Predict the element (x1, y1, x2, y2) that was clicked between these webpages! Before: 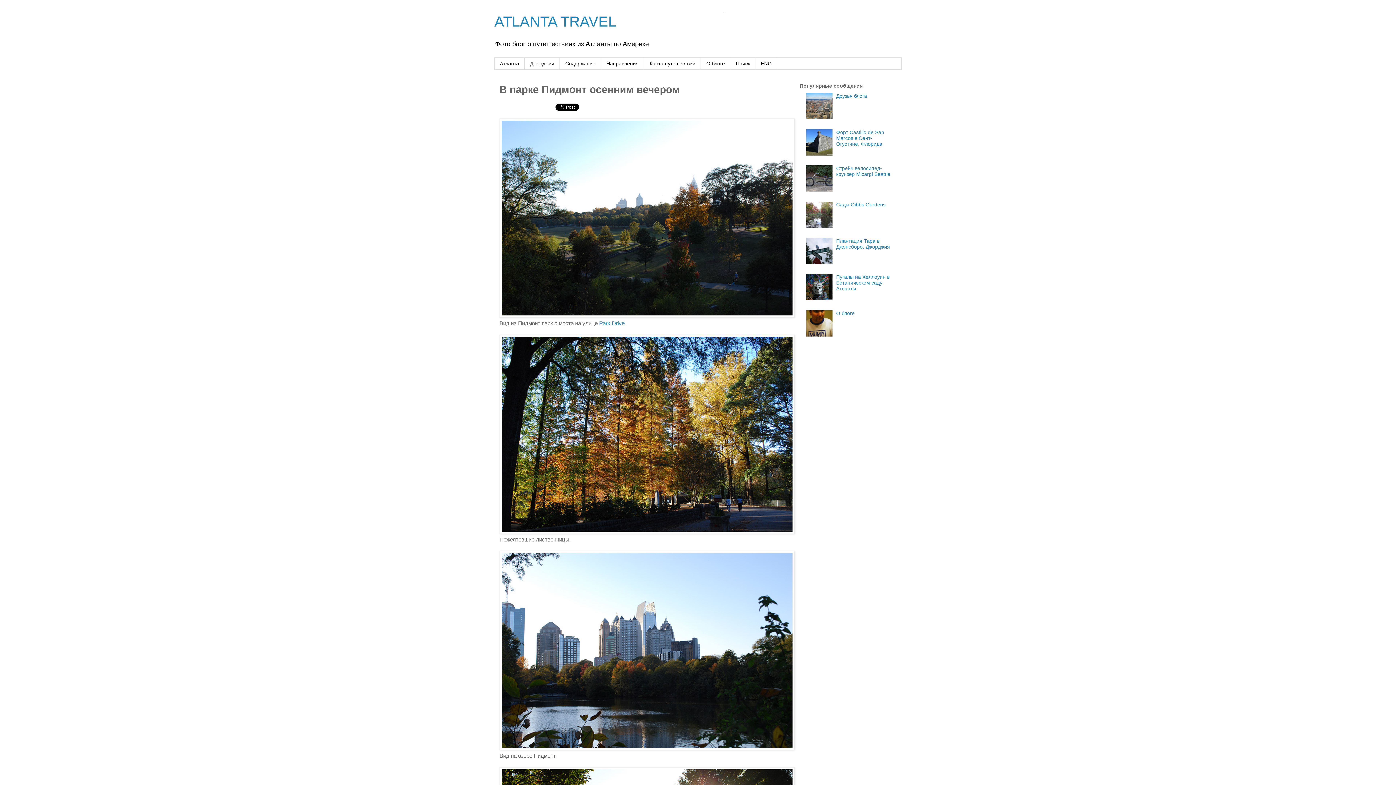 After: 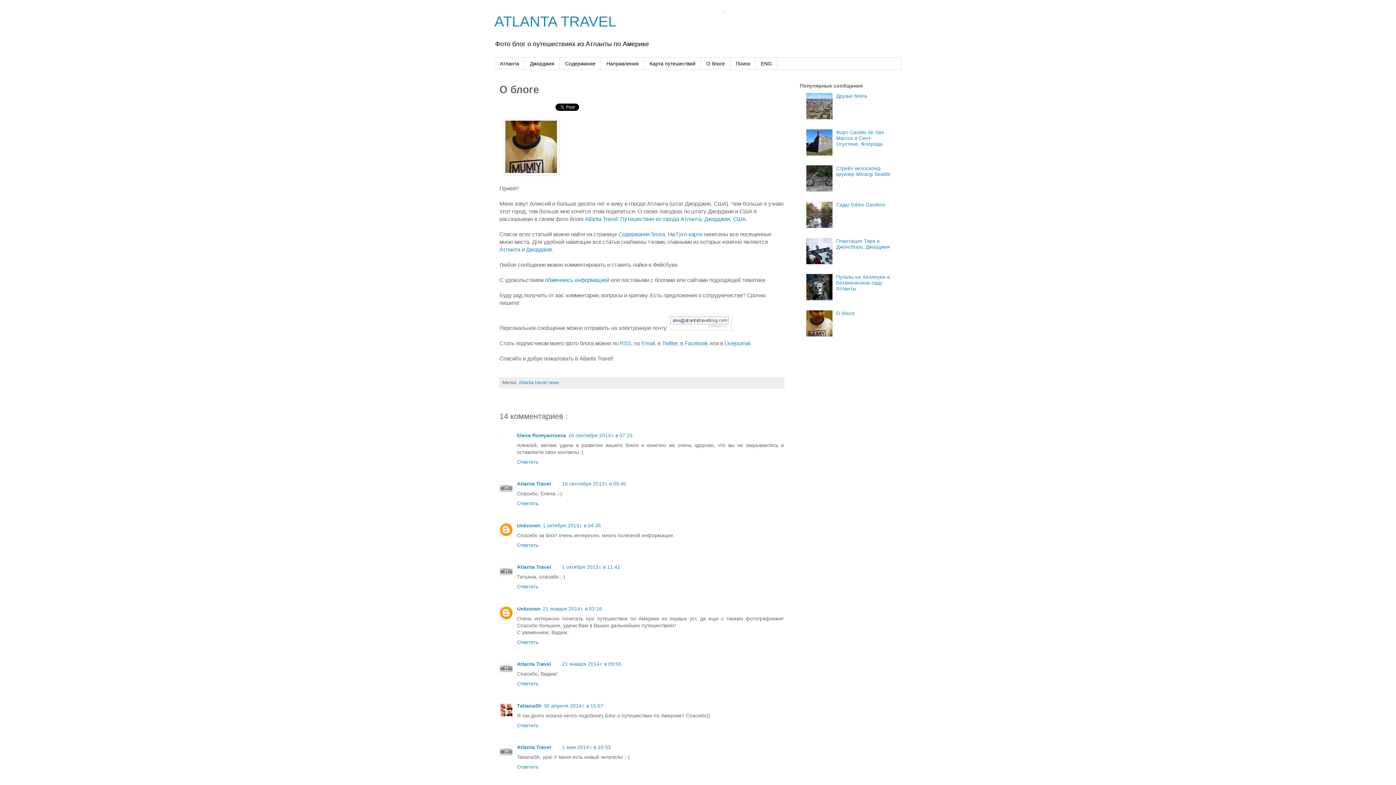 Action: bbox: (701, 57, 730, 69) label: О блоге